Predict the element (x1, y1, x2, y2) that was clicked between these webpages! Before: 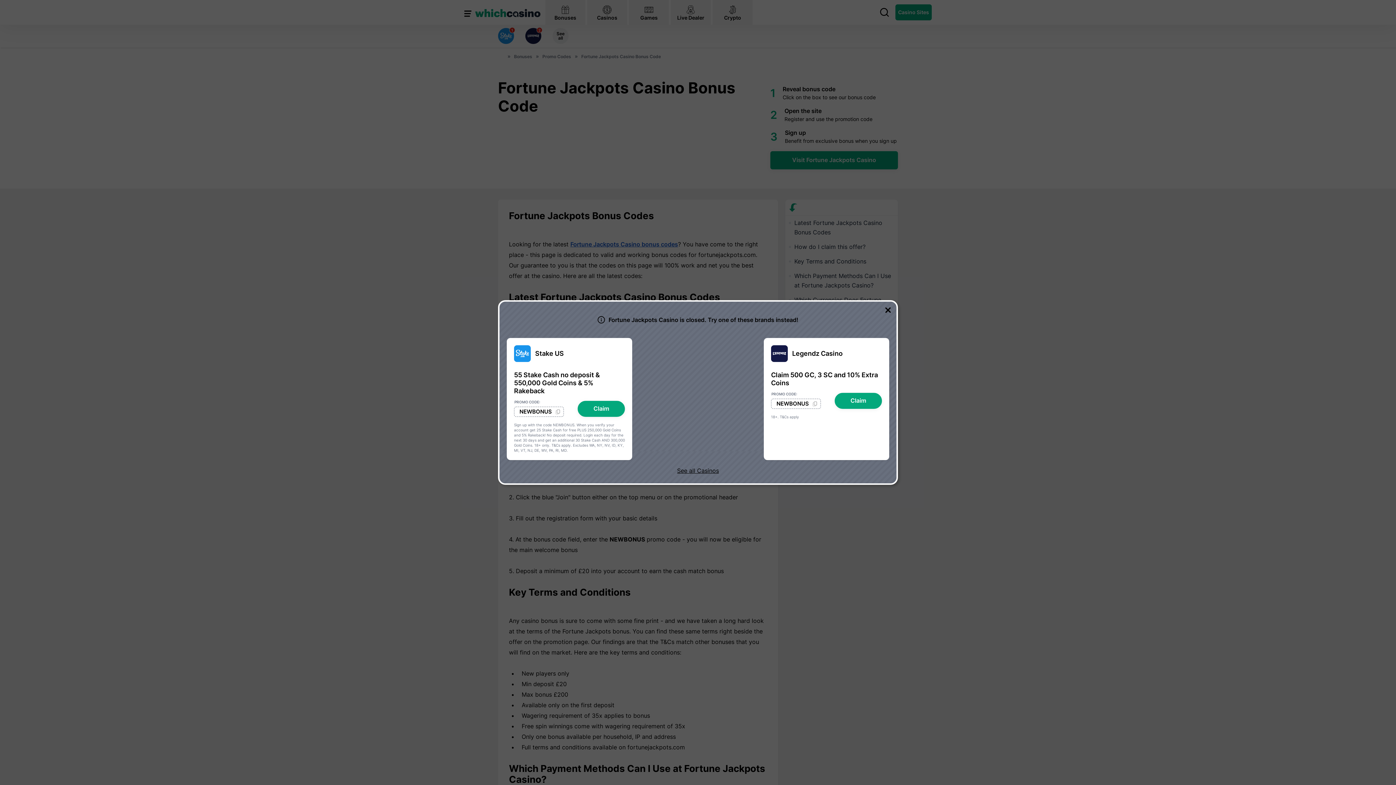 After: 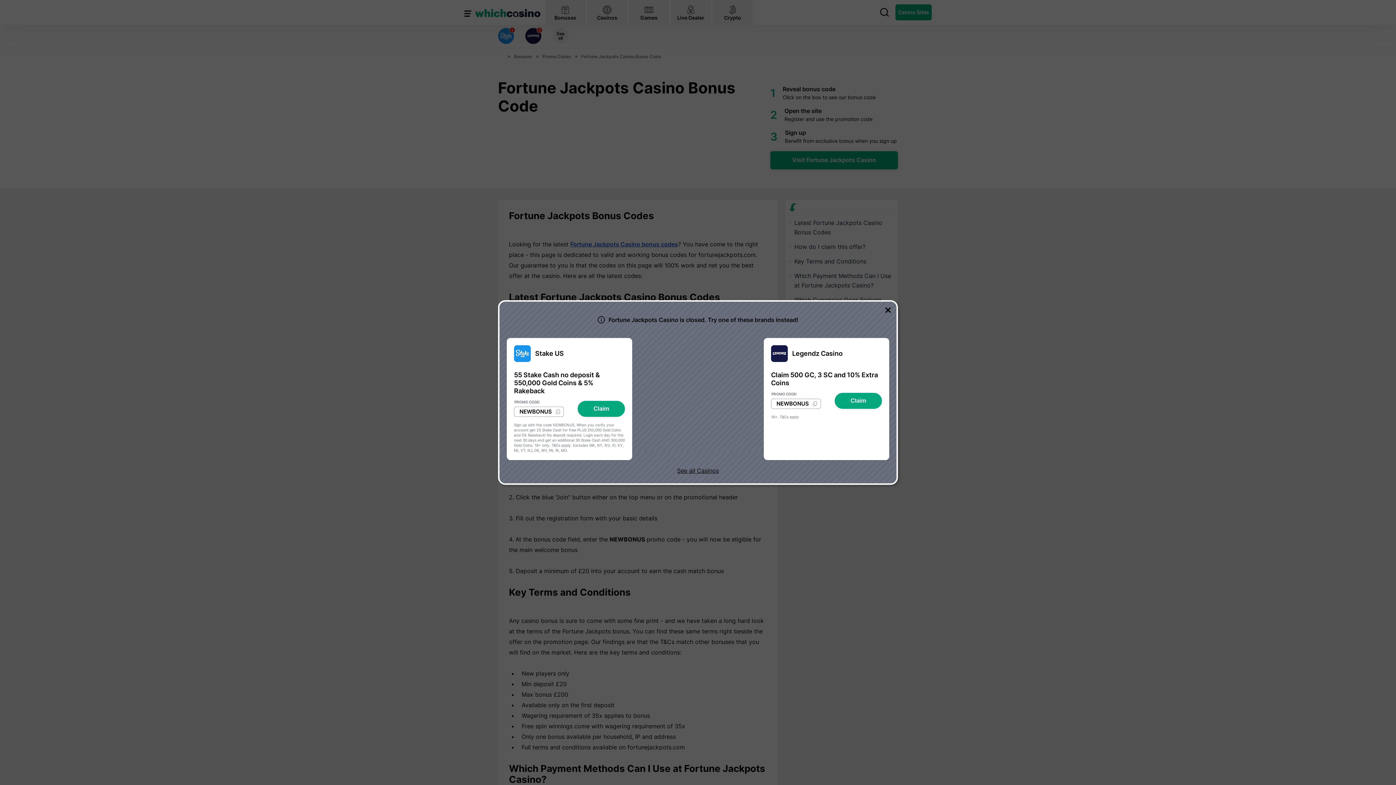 Action: label: 55 Stake Cash no deposit & 550,000 Gold Coins & 5% Rakeback bbox: (514, 372, 625, 399)